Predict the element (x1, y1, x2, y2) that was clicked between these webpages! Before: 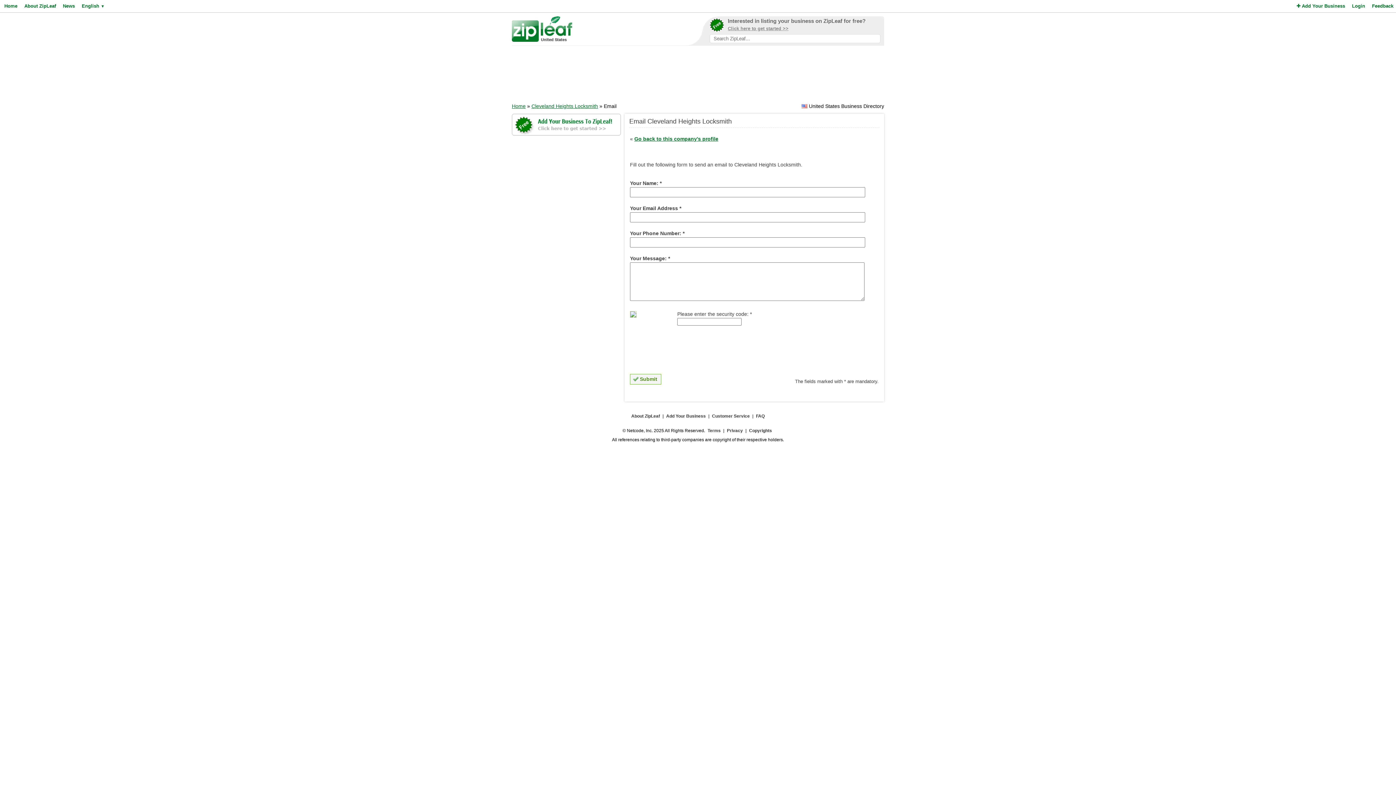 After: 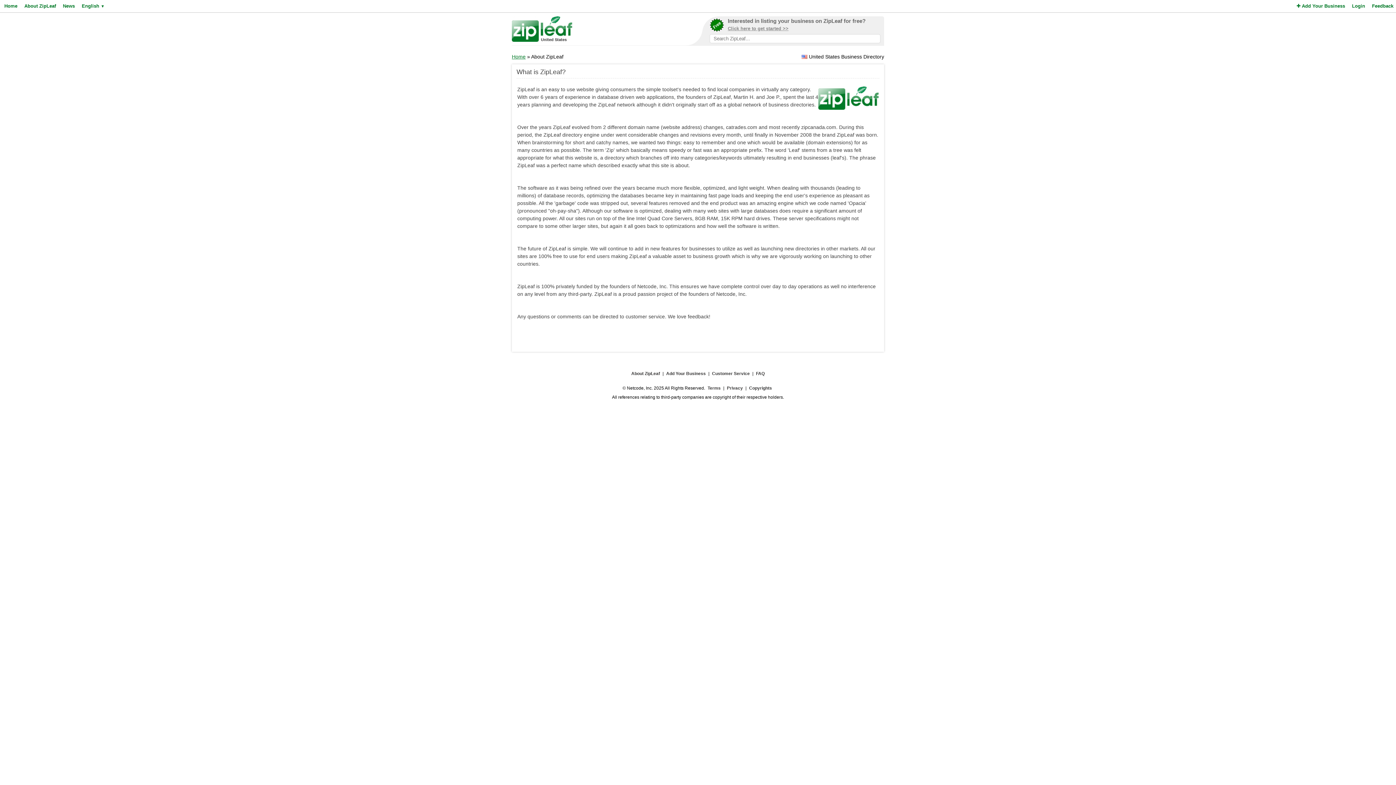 Action: label: About ZipLeaf bbox: (22, 0, 56, 12)